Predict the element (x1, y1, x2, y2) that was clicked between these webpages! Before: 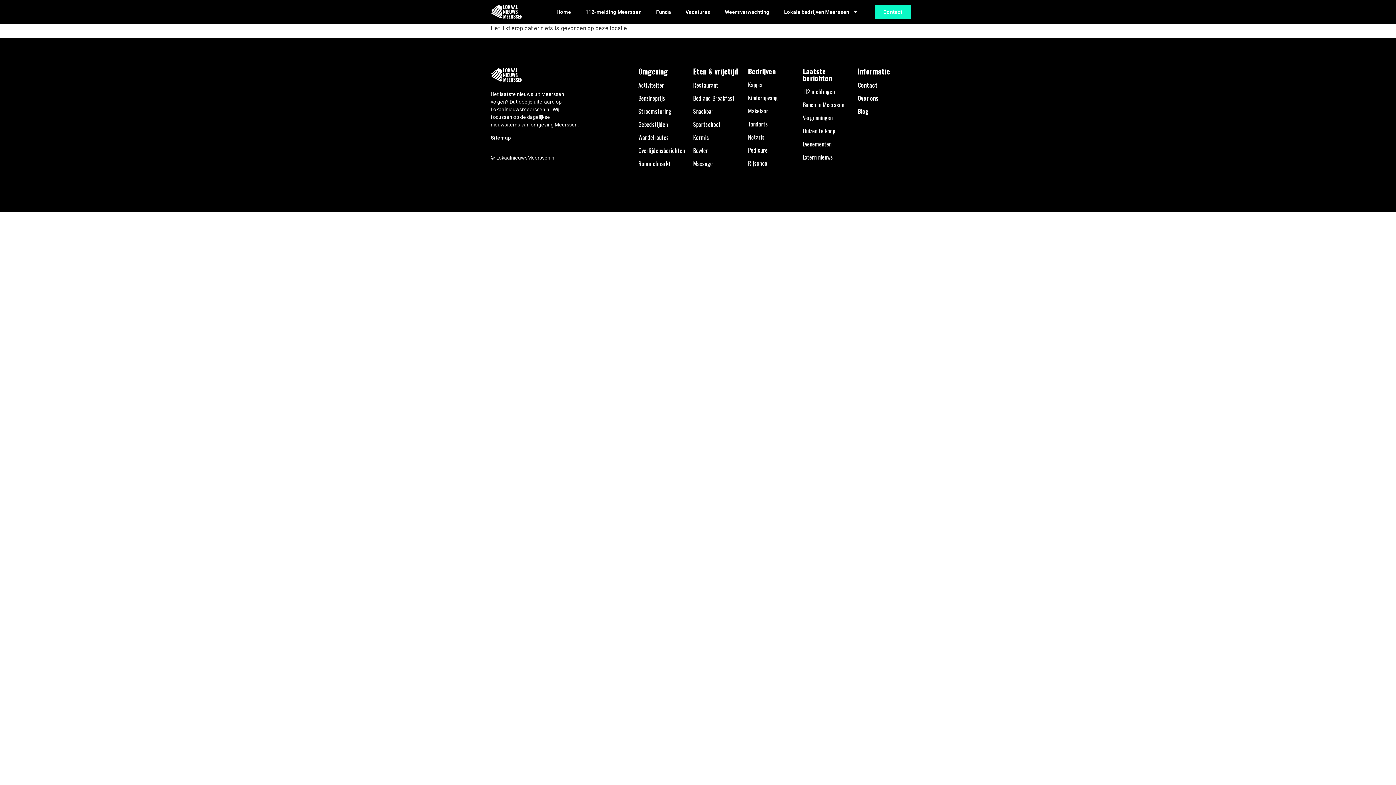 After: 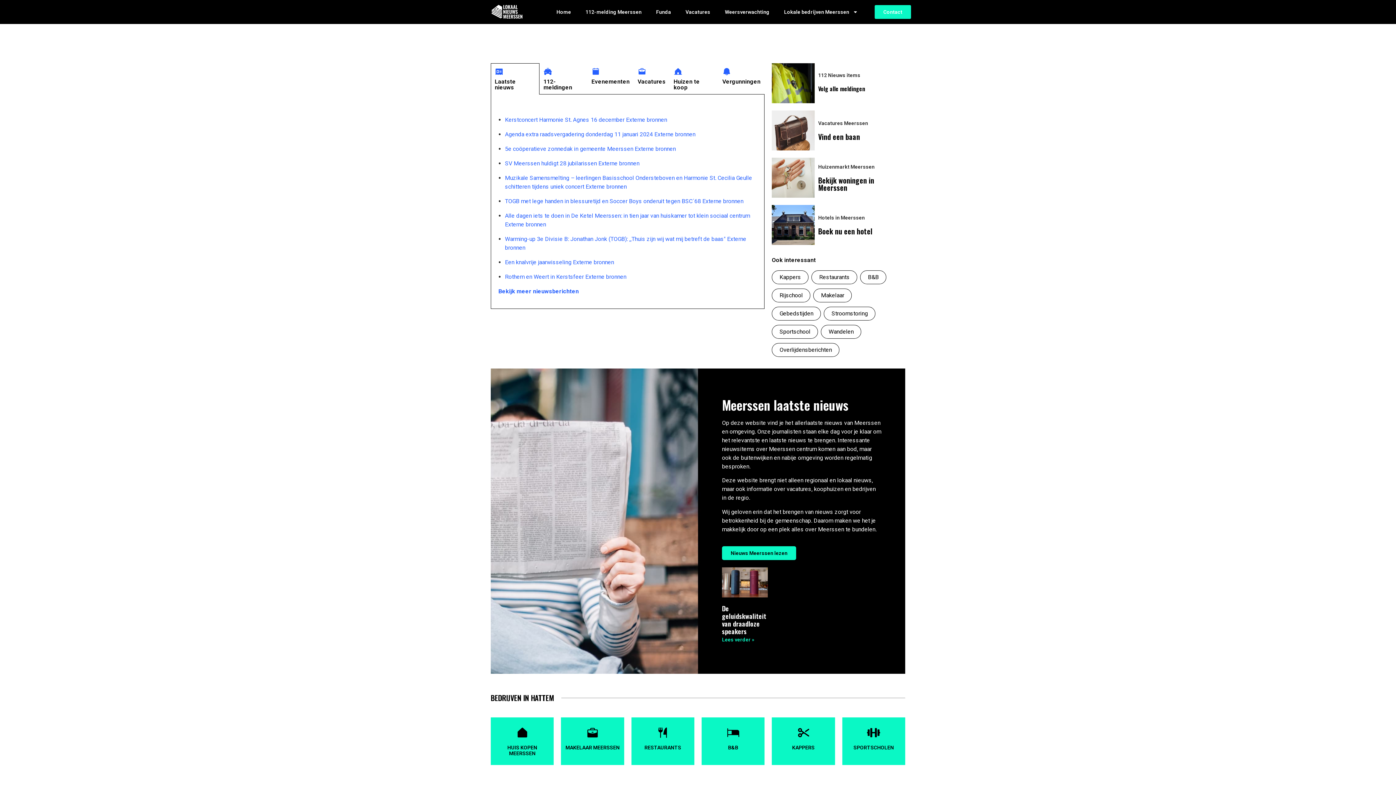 Action: bbox: (549, 3, 578, 20) label: Home